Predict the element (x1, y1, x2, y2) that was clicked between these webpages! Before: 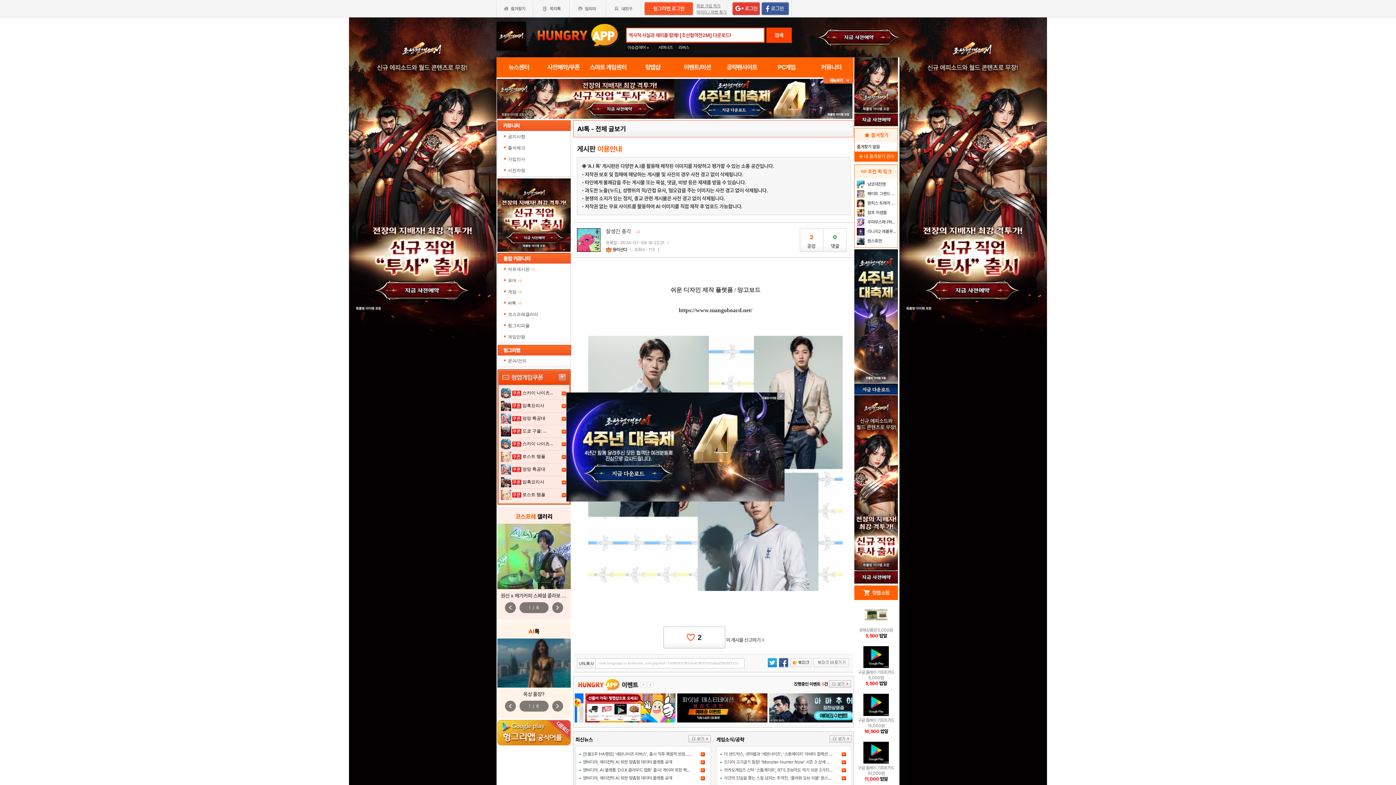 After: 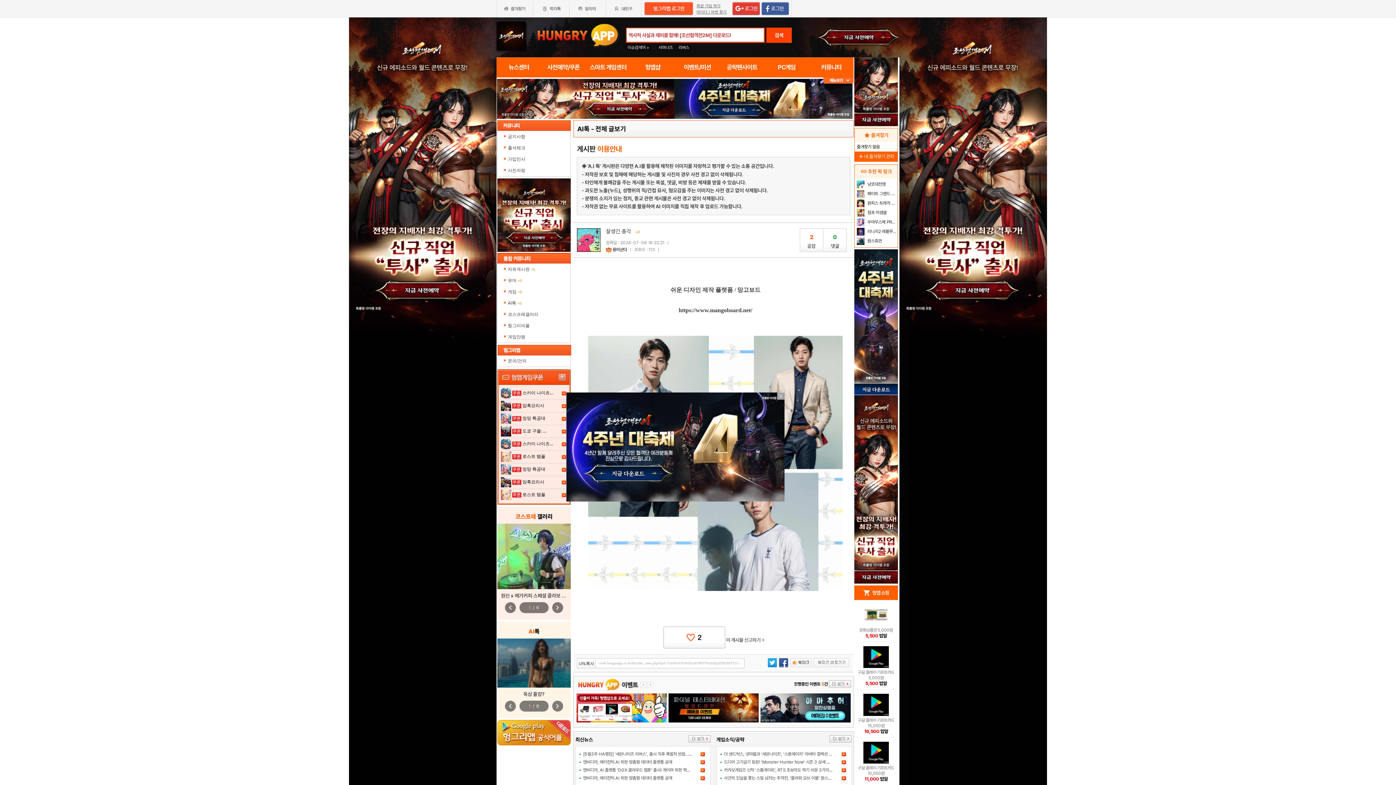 Action: bbox: (497, 730, 570, 735)